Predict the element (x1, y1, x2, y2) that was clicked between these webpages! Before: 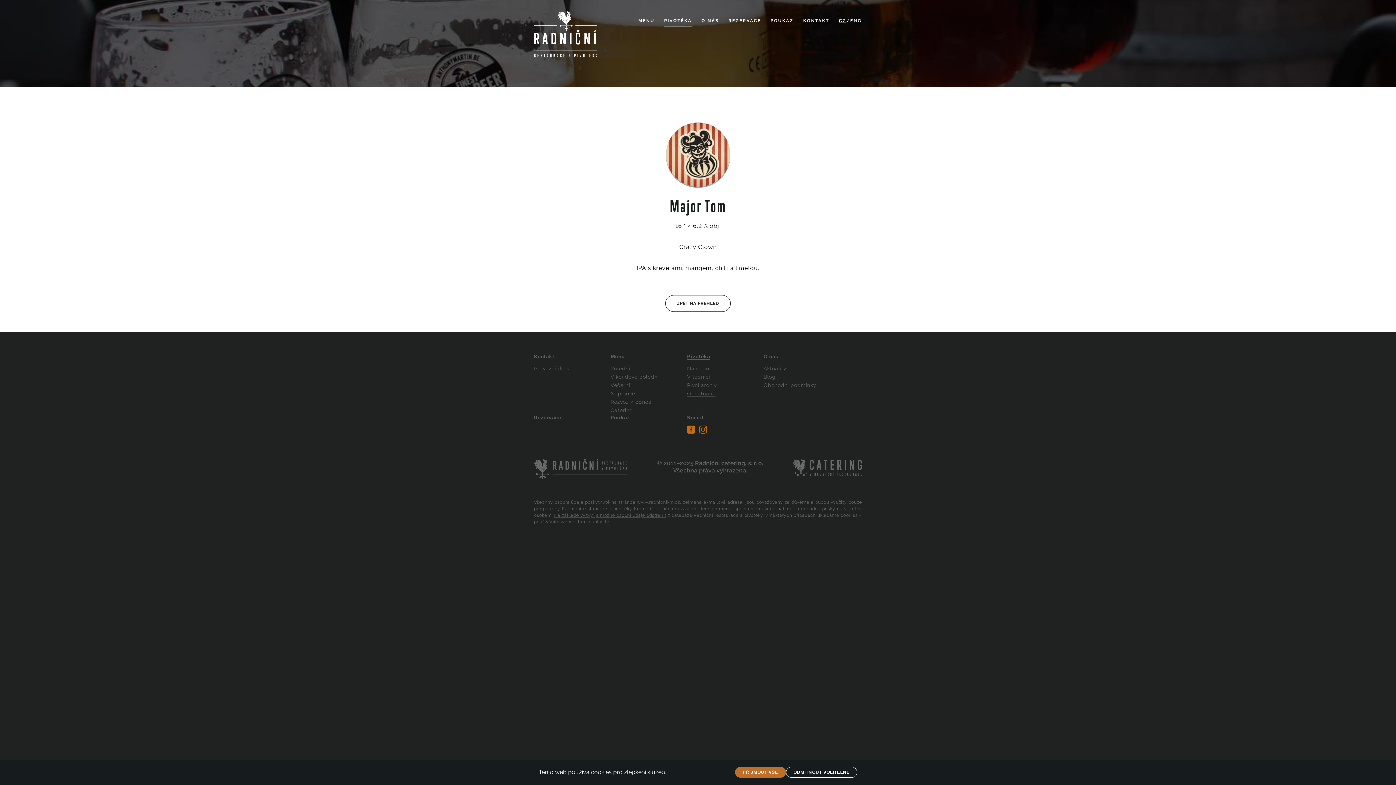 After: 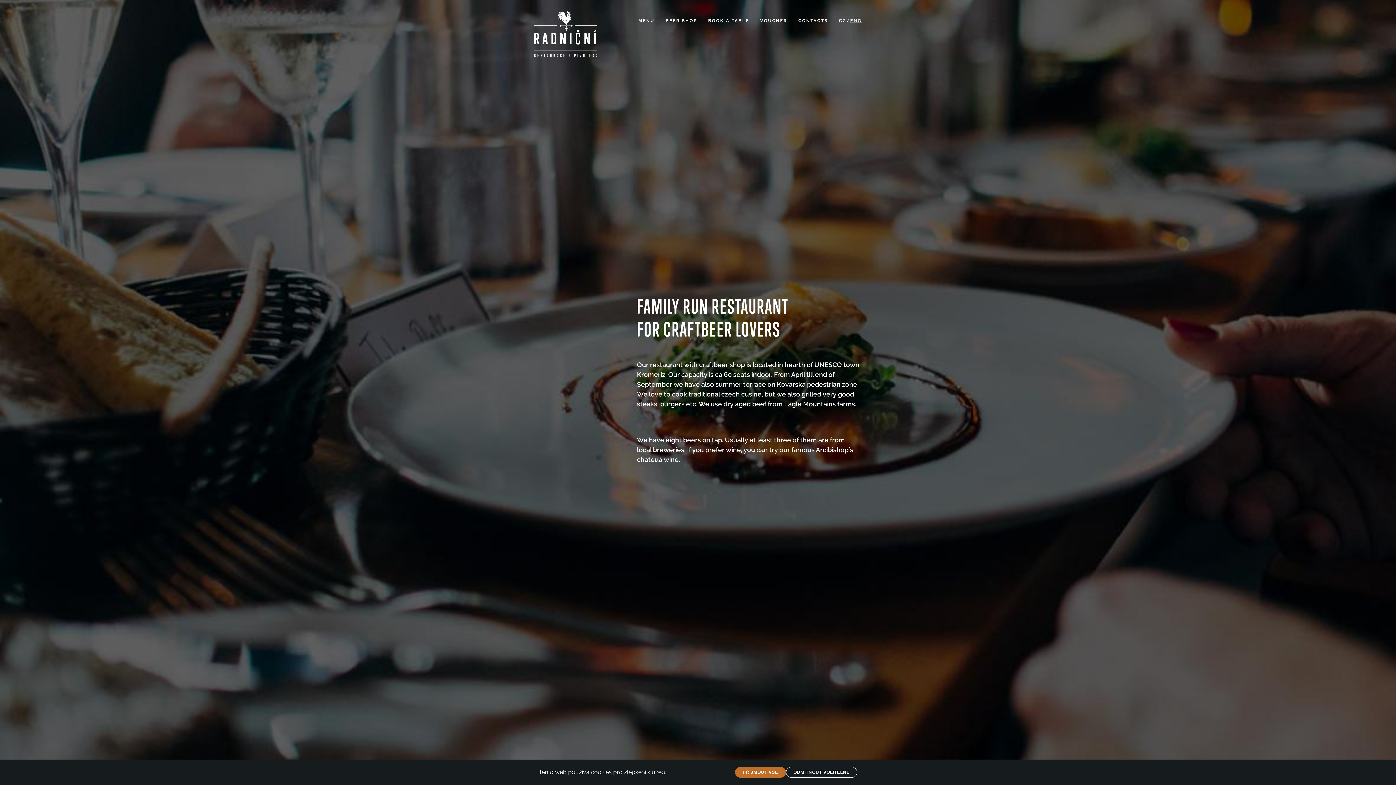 Action: bbox: (850, 18, 862, 23) label: ENG